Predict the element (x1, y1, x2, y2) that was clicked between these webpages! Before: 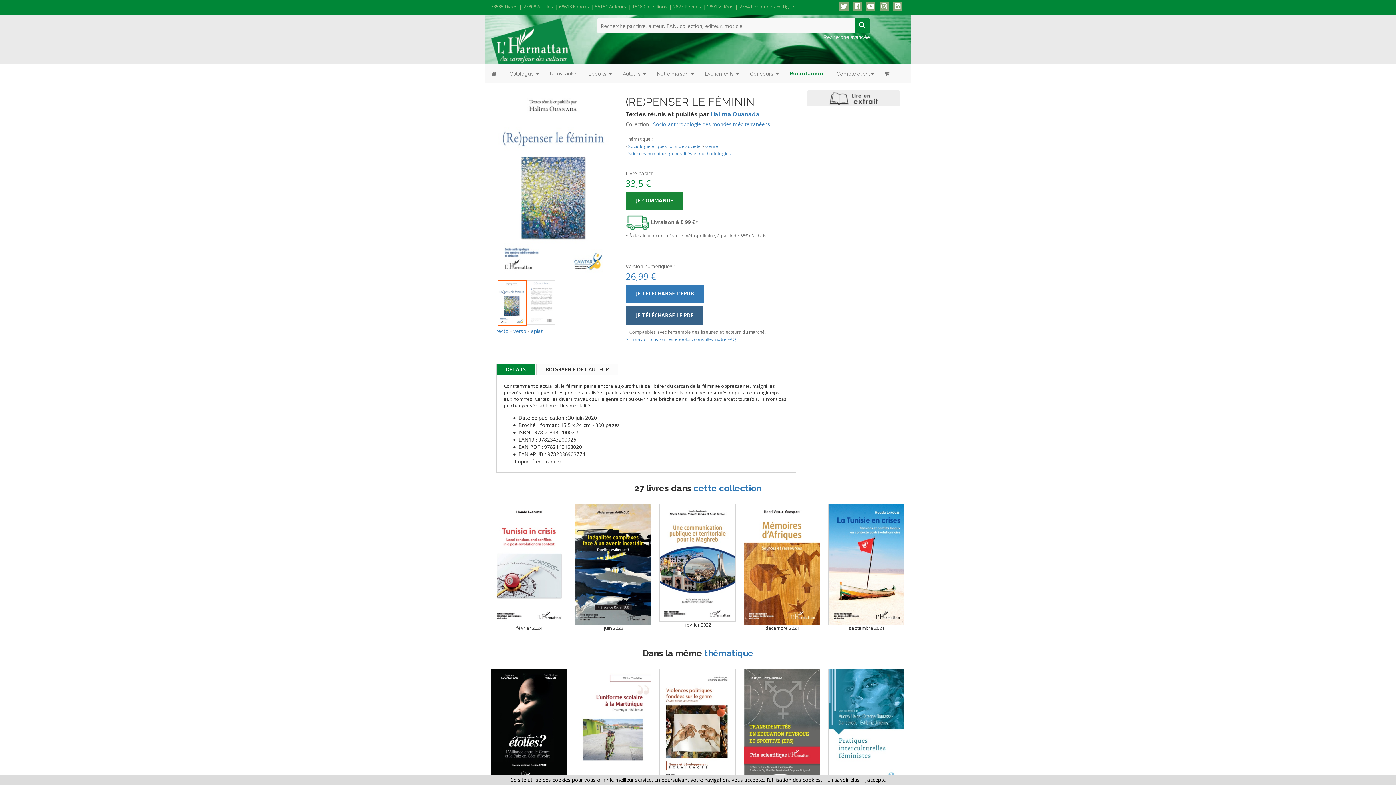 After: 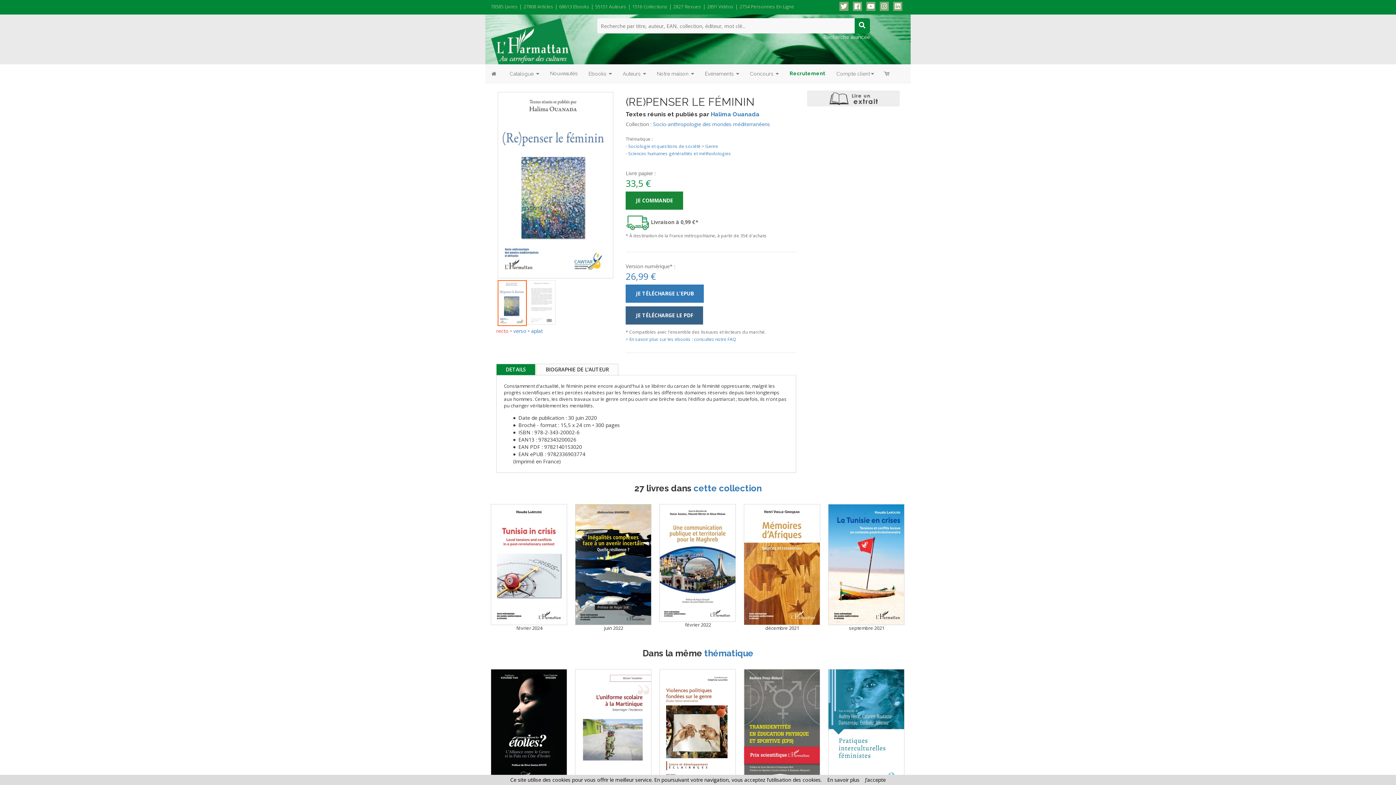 Action: bbox: (496, 327, 508, 334) label: recto